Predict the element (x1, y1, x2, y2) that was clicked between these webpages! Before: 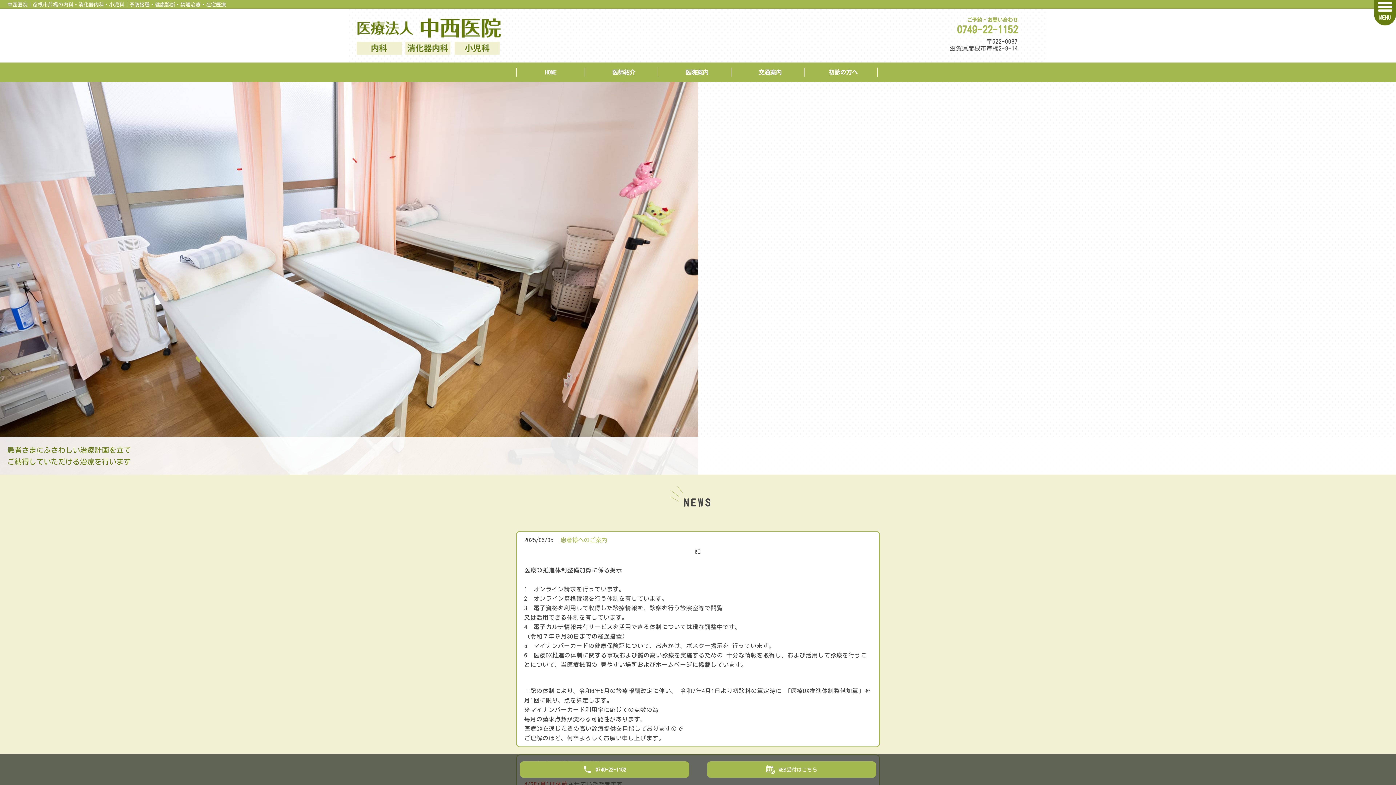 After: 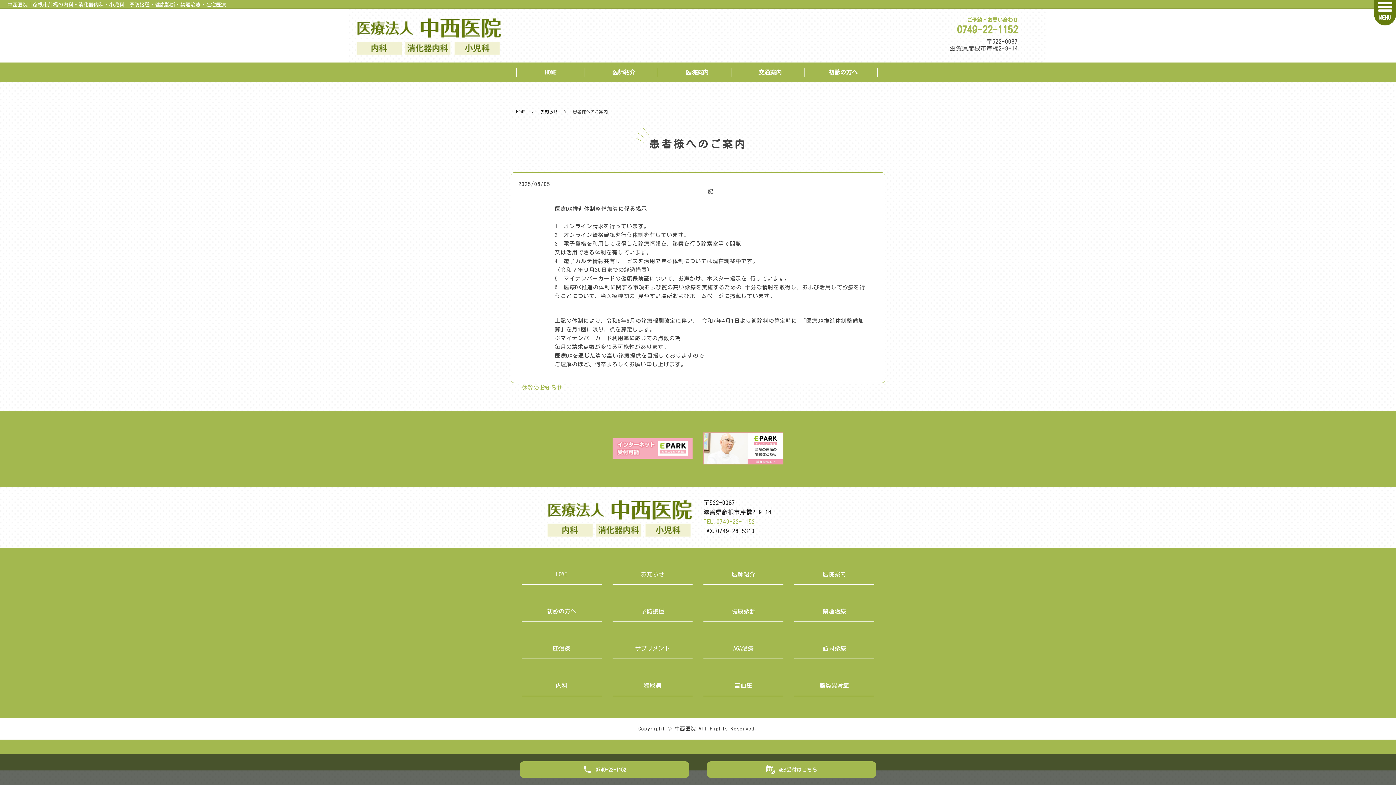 Action: label: 患者様へのご案内 bbox: (560, 535, 872, 545)